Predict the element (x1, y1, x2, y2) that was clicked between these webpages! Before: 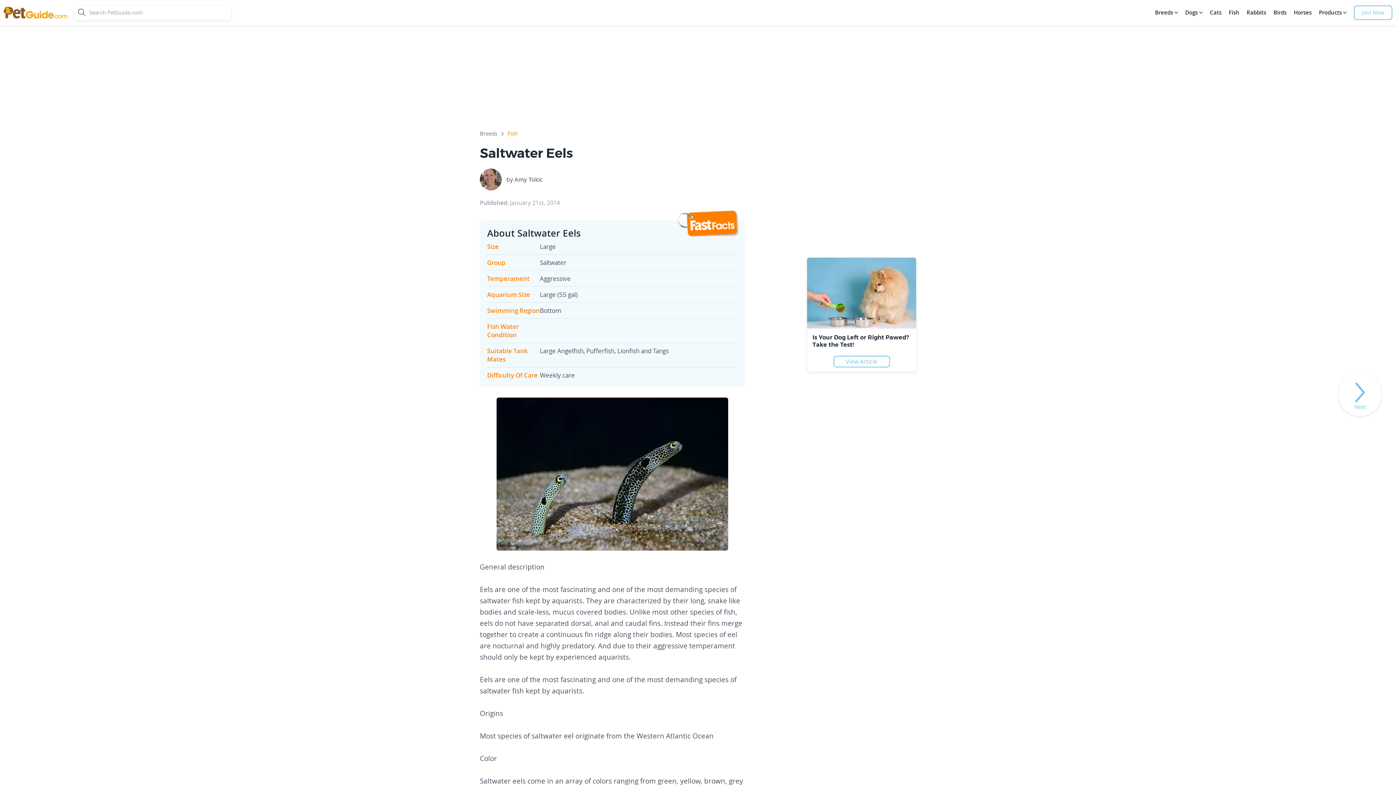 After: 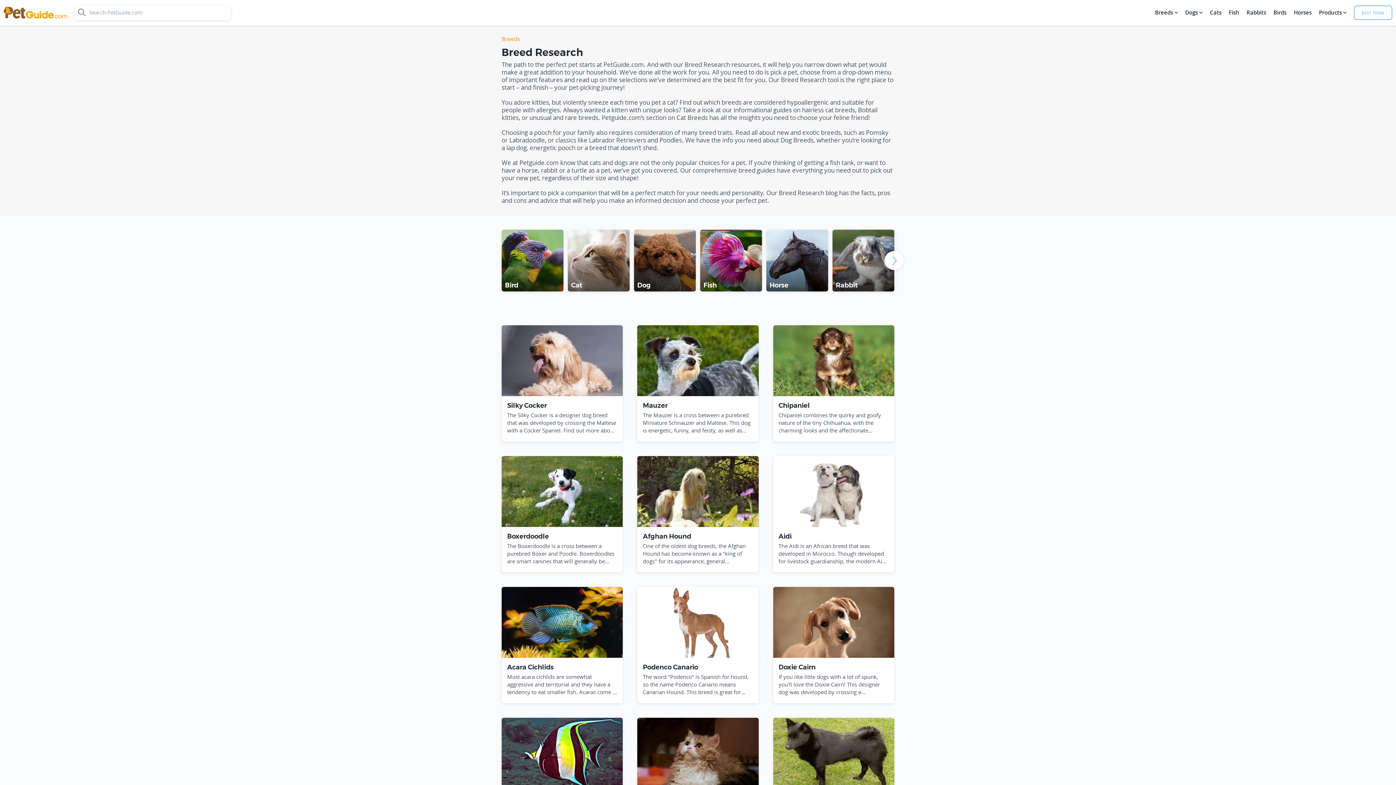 Action: bbox: (480, 130, 497, 139) label: Breeds